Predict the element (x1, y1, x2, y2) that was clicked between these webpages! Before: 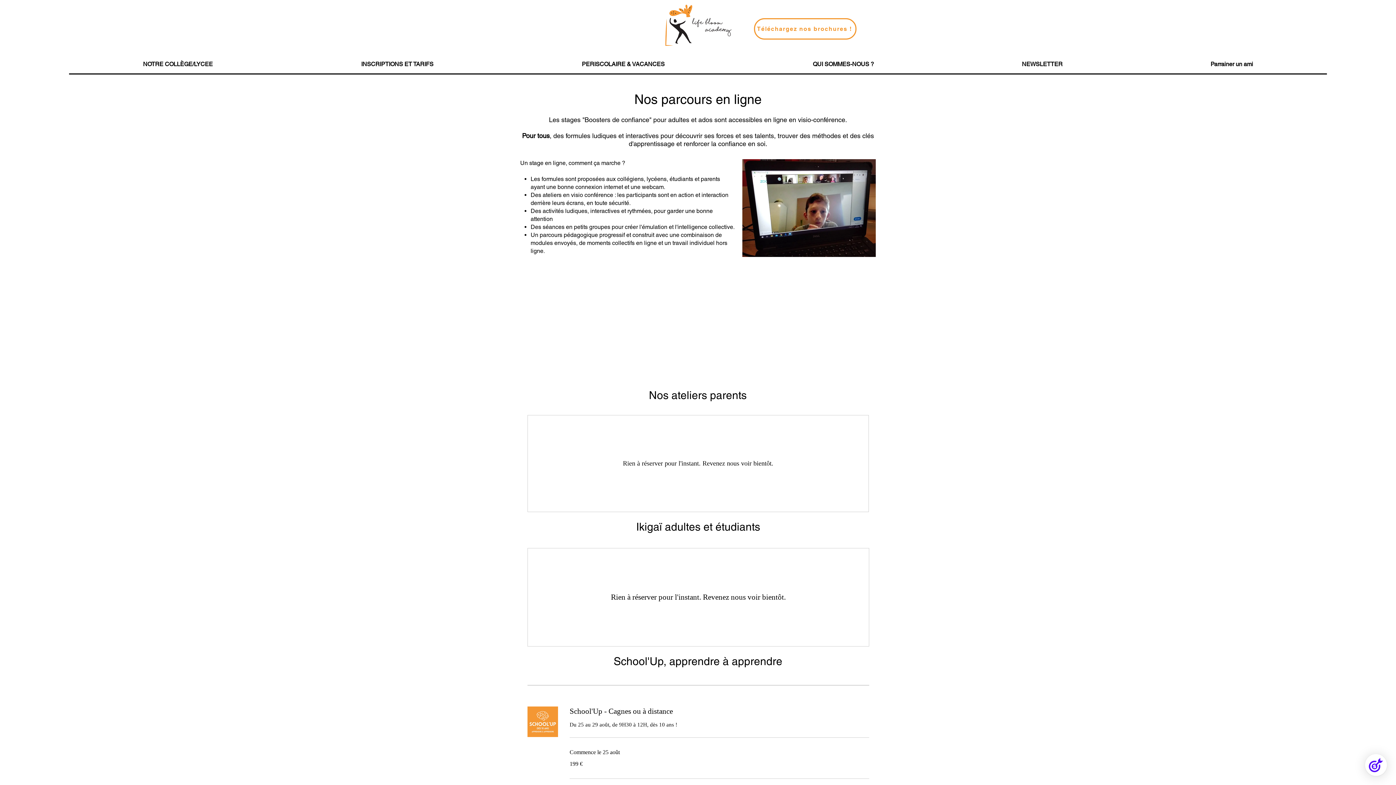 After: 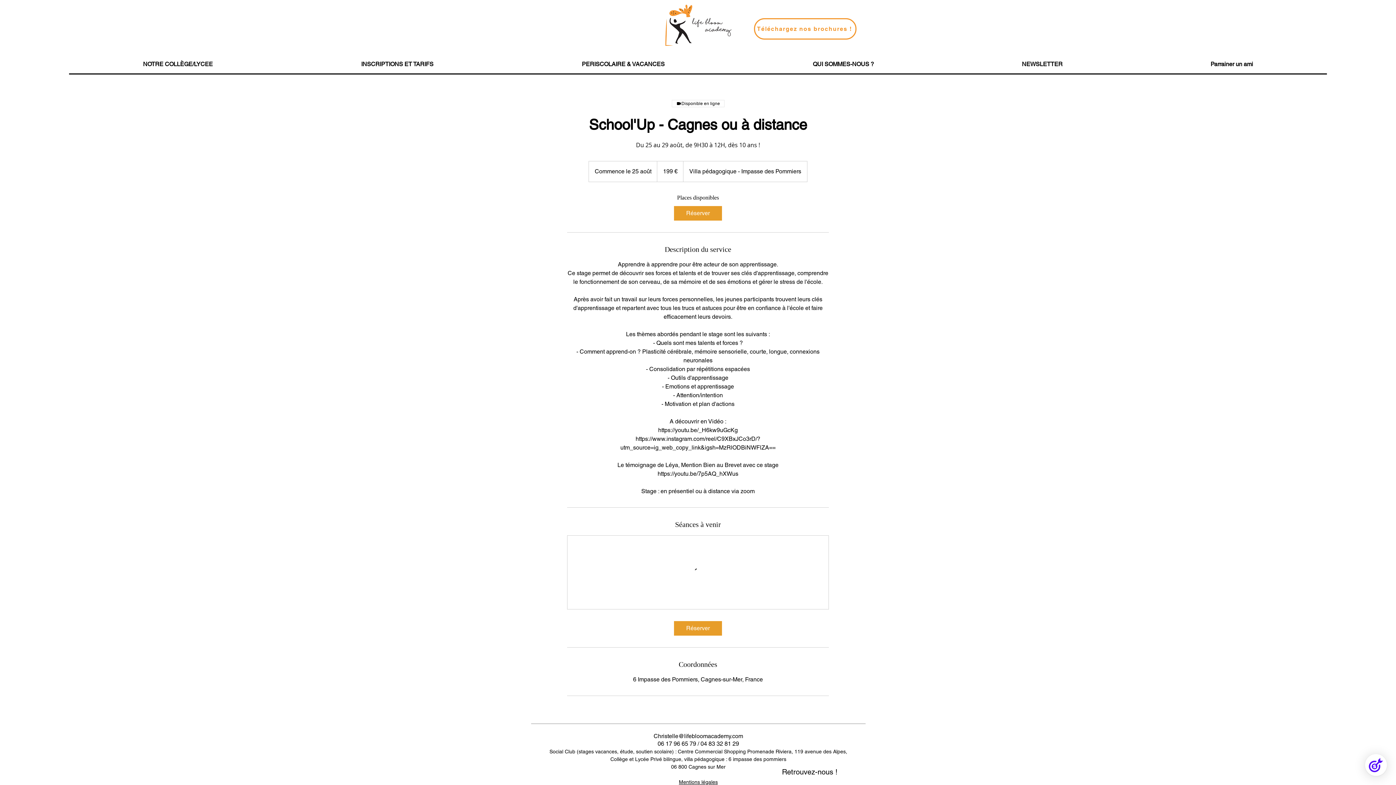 Action: bbox: (569, 706, 869, 716) label: School'Up - Cagnes ou à distance